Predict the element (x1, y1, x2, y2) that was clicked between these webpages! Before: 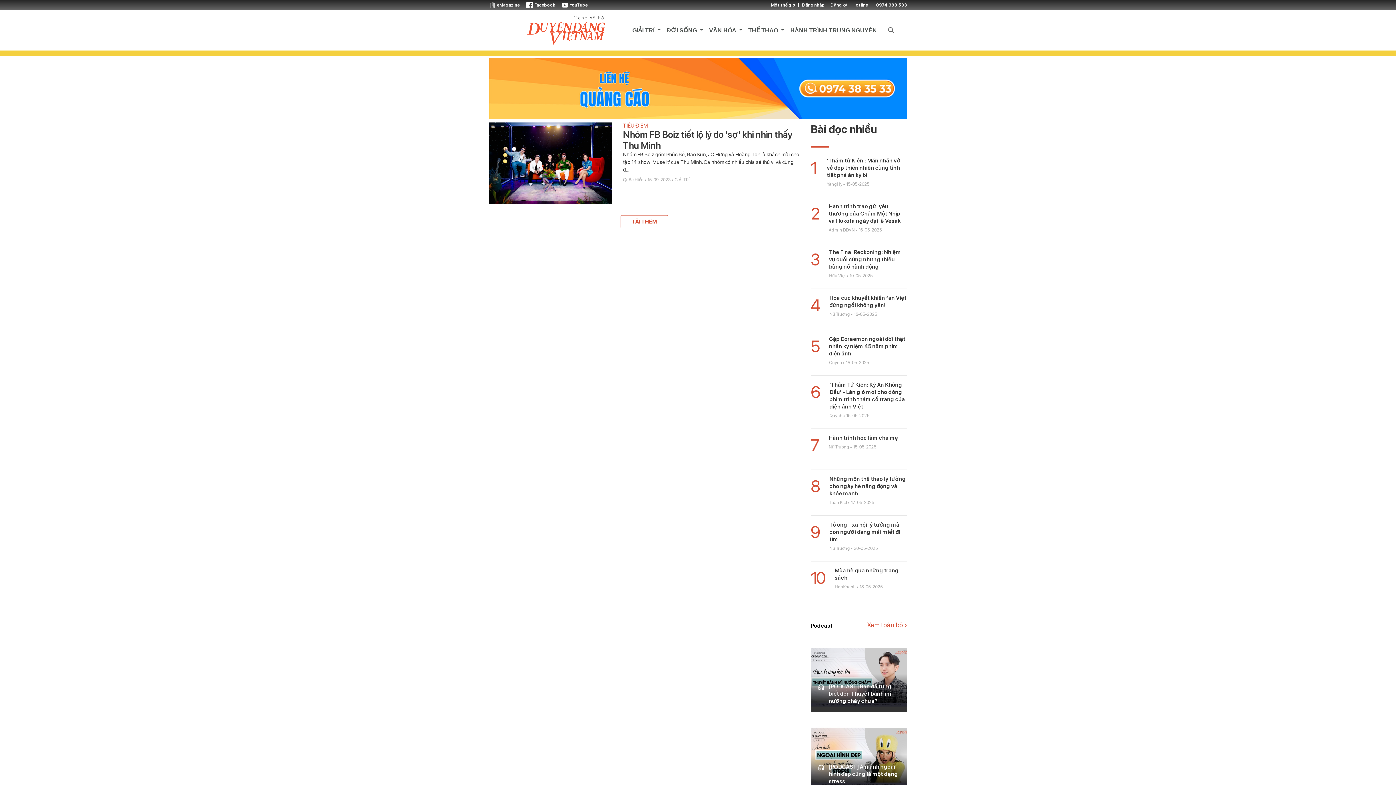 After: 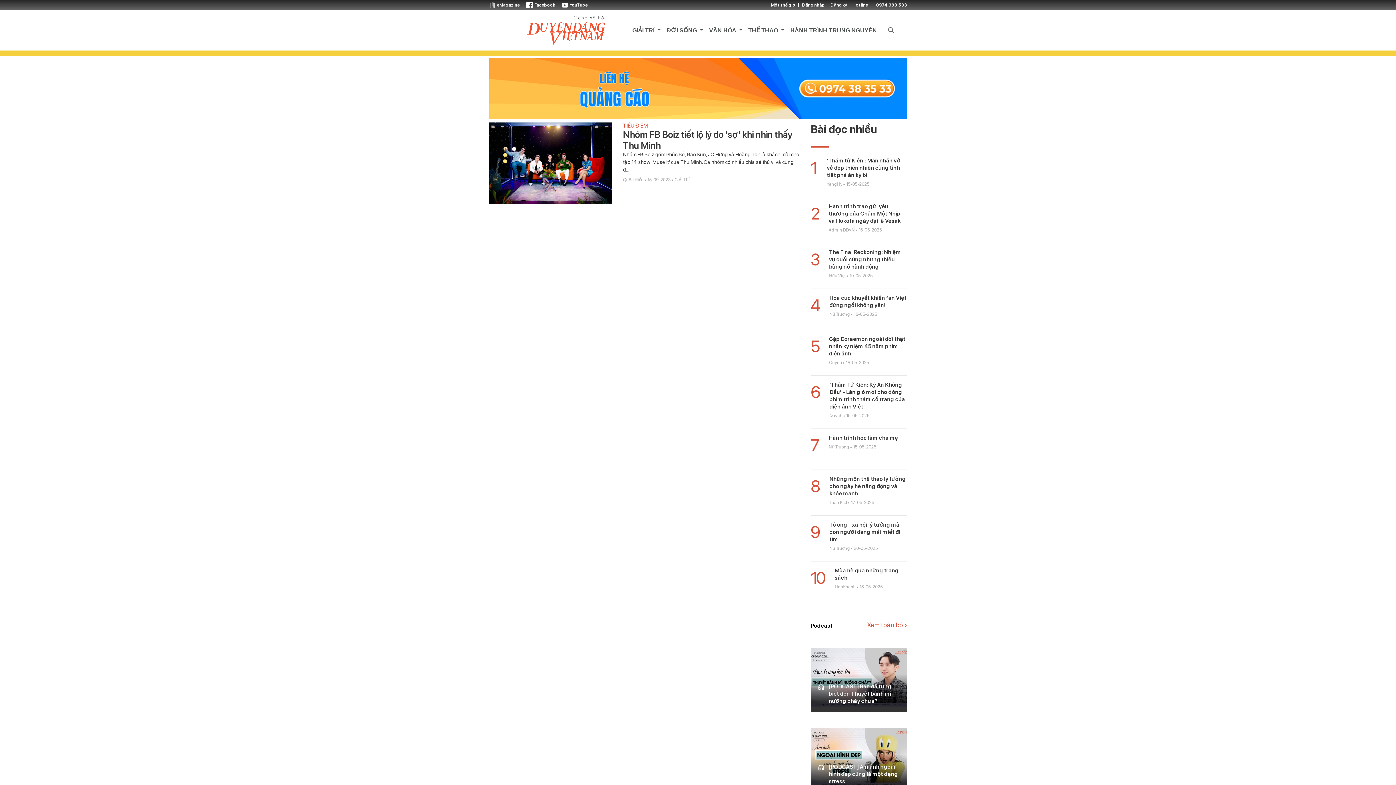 Action: label: TẢI THÊM bbox: (620, 215, 668, 228)